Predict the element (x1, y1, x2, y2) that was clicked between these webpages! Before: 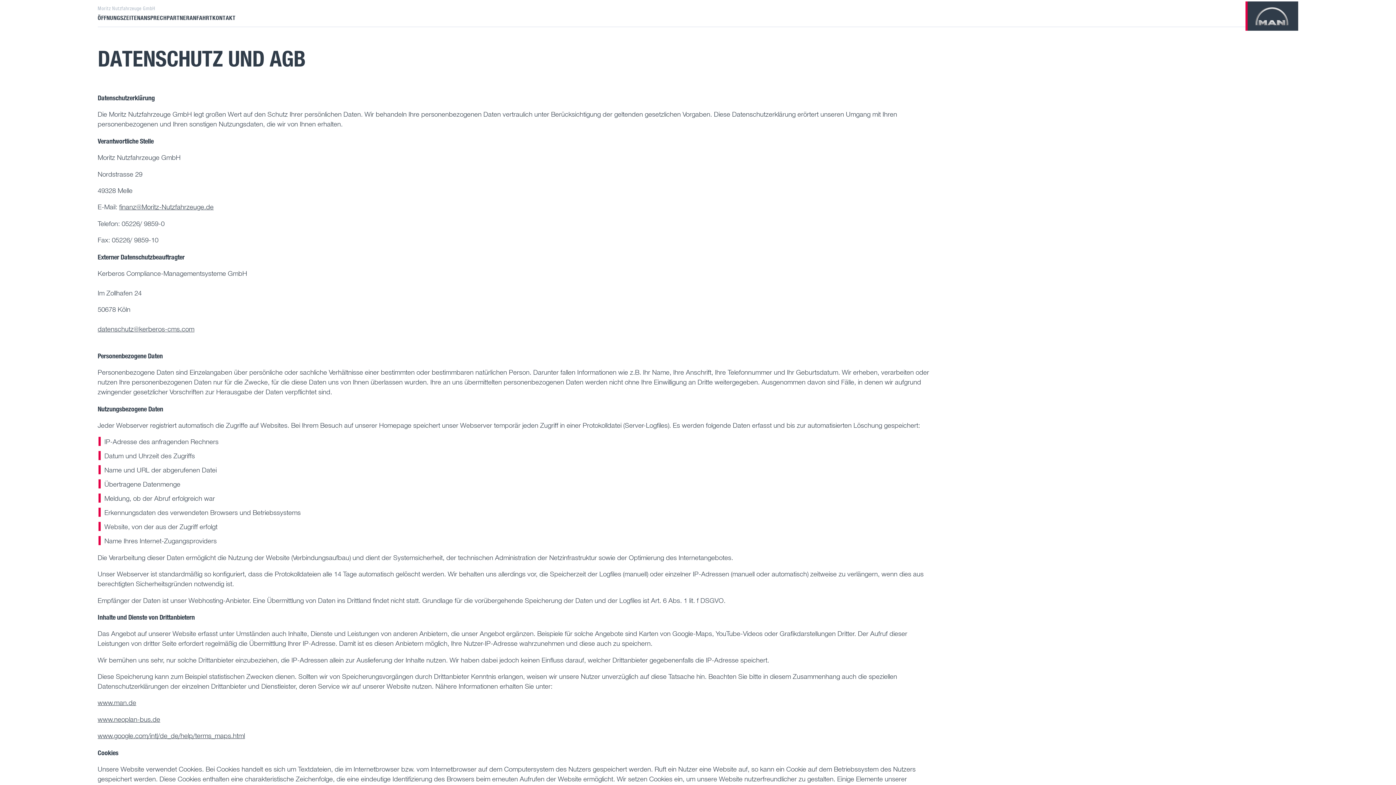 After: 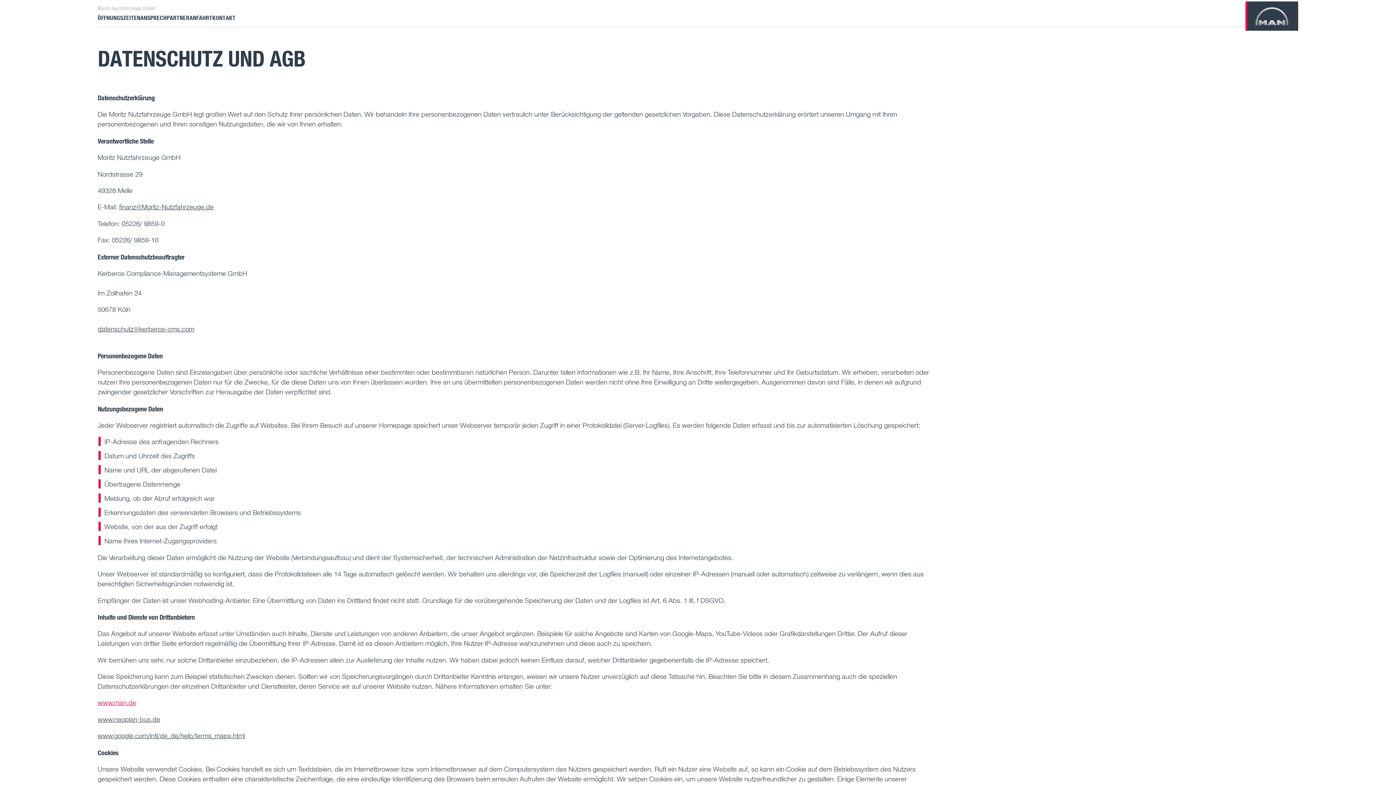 Action: bbox: (97, 699, 136, 707) label: www.man.de